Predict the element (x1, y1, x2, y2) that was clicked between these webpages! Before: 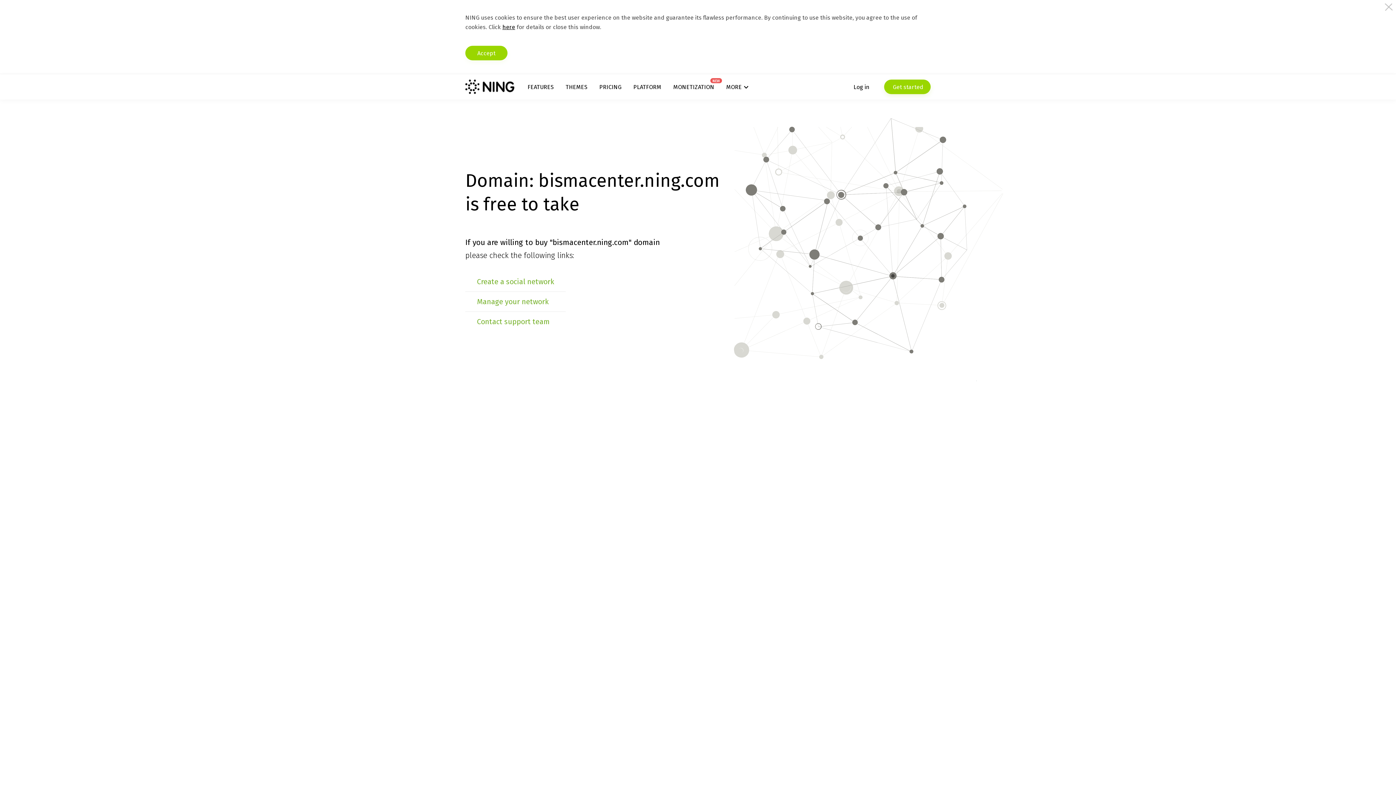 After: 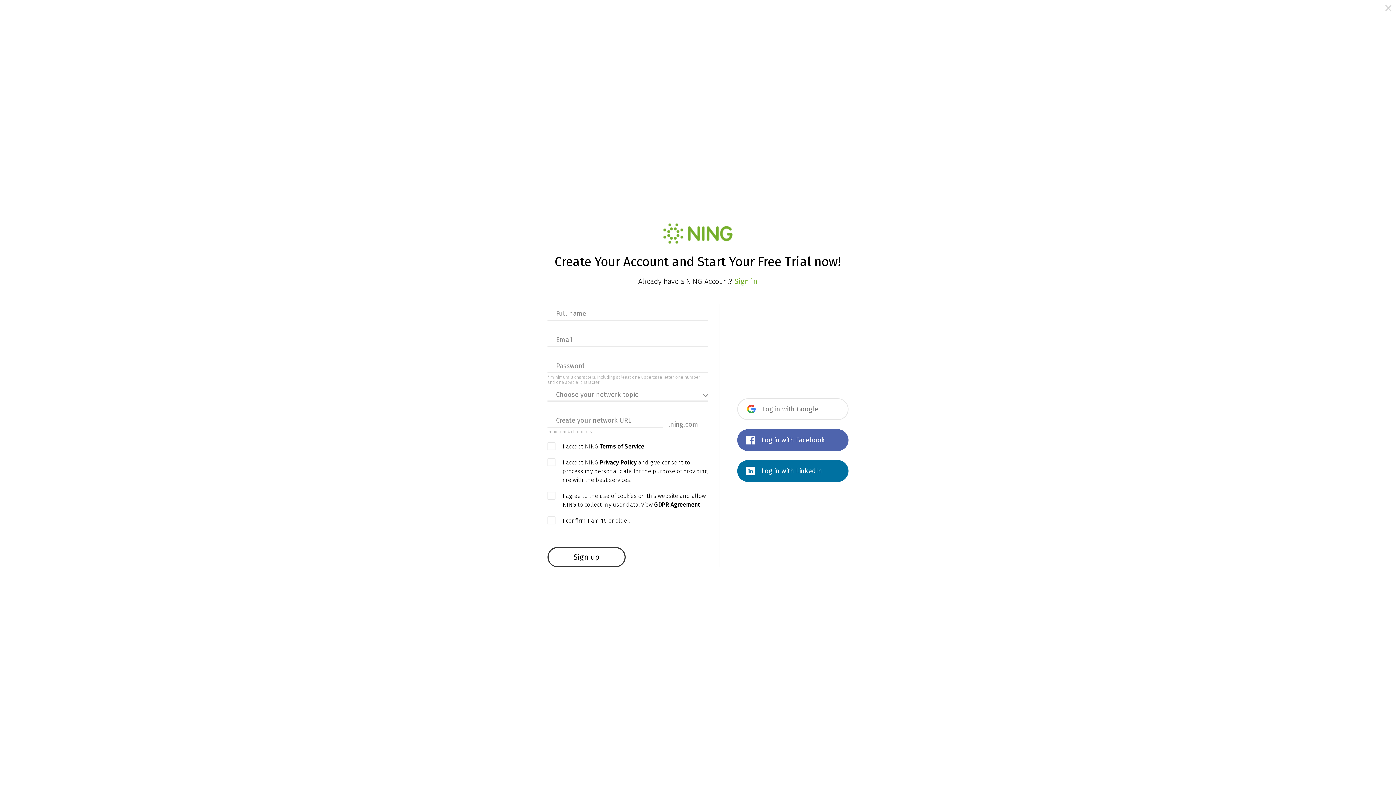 Action: label:  Get started bbox: (884, 79, 930, 94)